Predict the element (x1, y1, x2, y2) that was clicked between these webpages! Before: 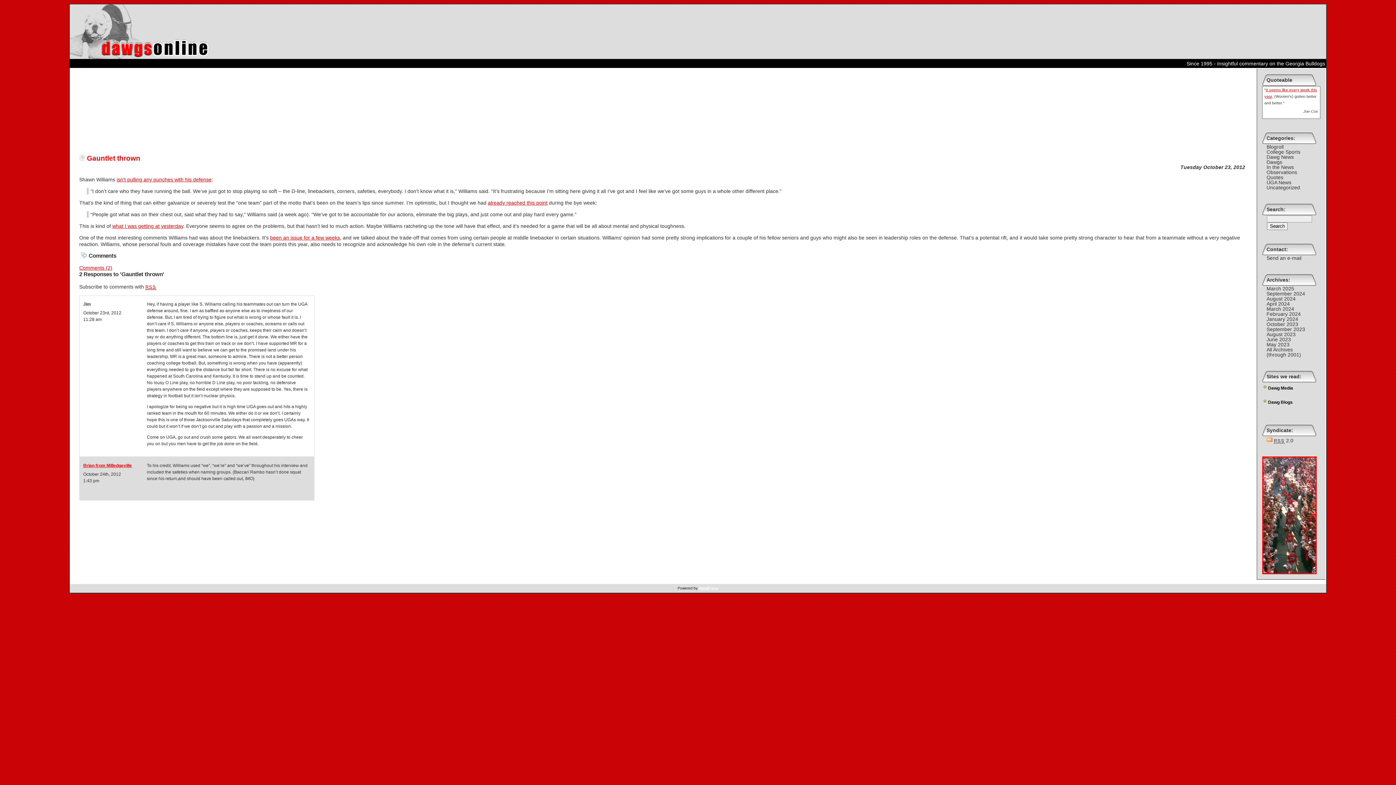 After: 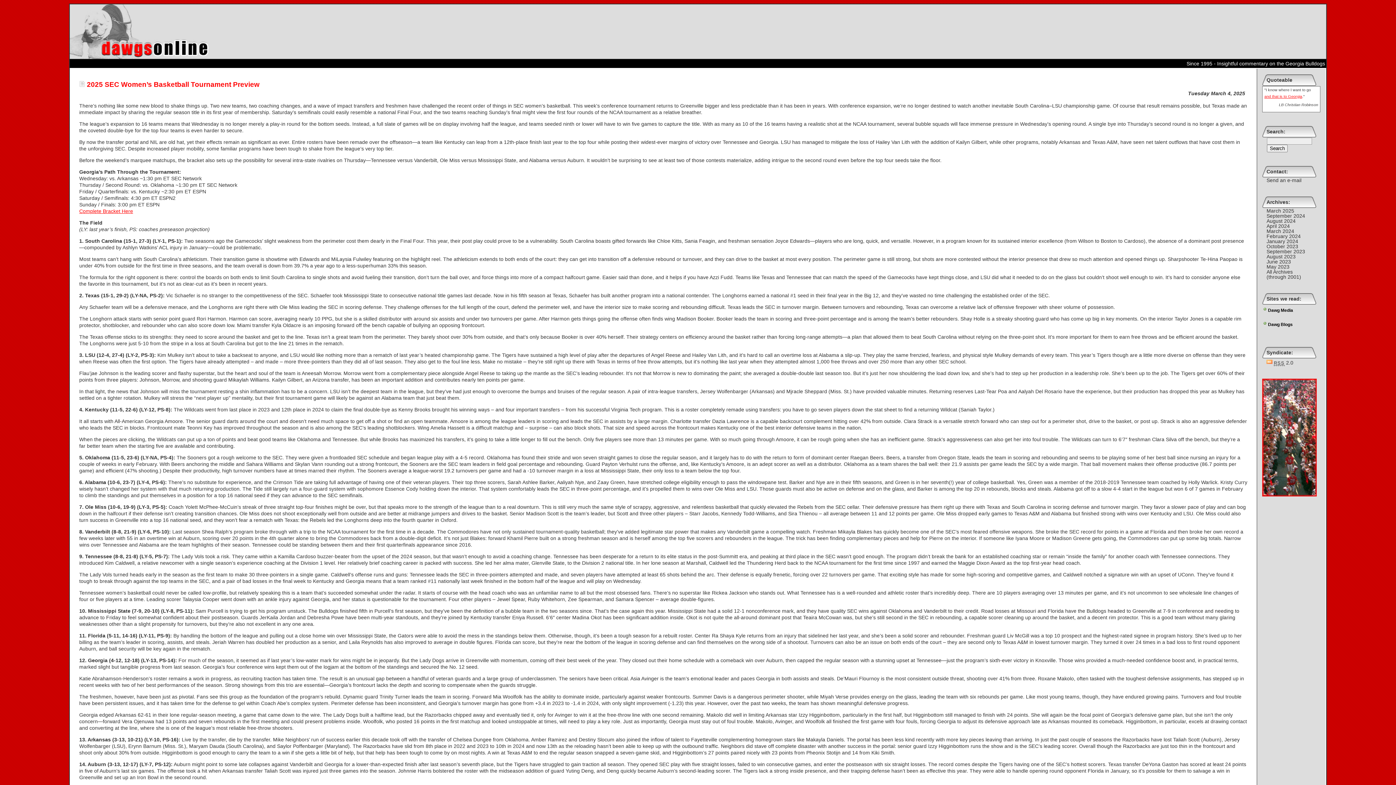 Action: label: March 2025 bbox: (1266, 285, 1294, 291)